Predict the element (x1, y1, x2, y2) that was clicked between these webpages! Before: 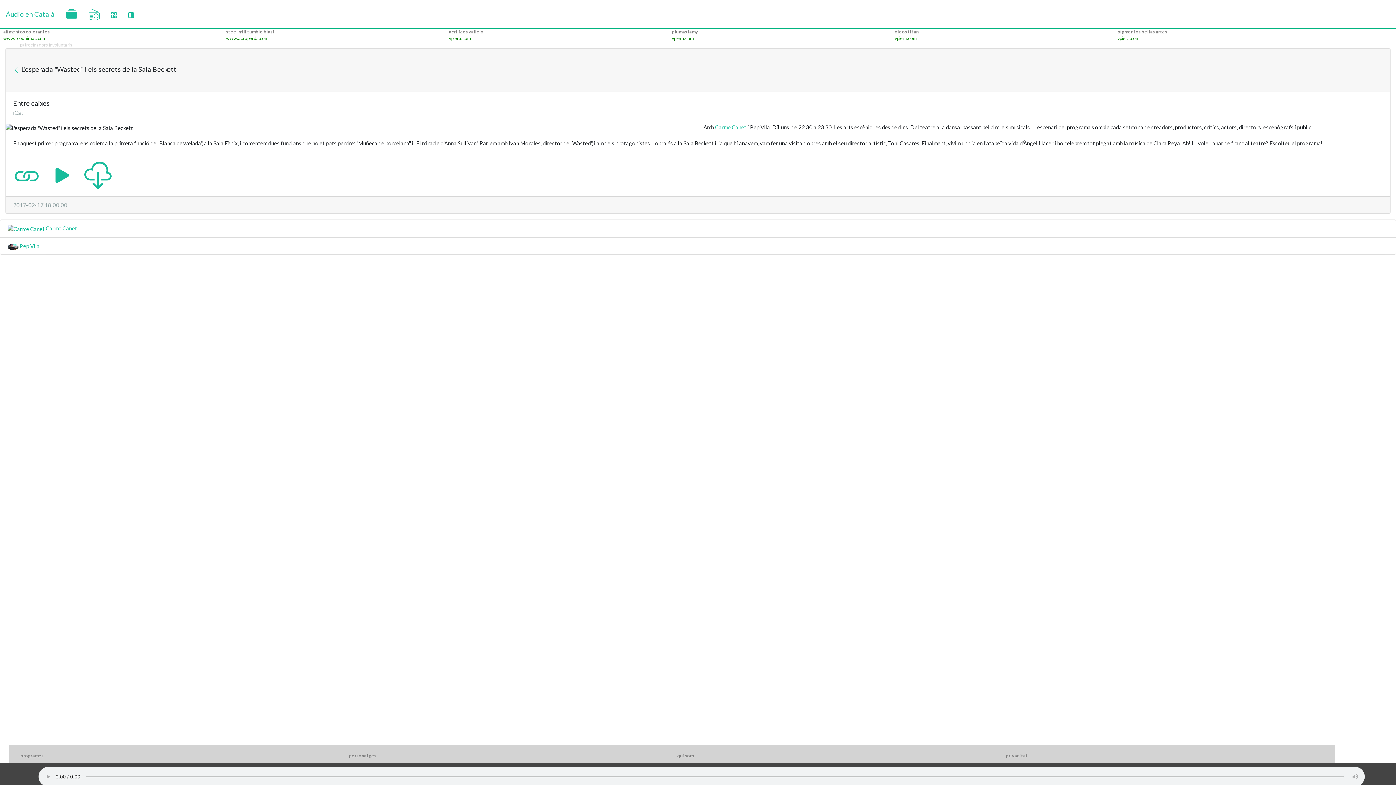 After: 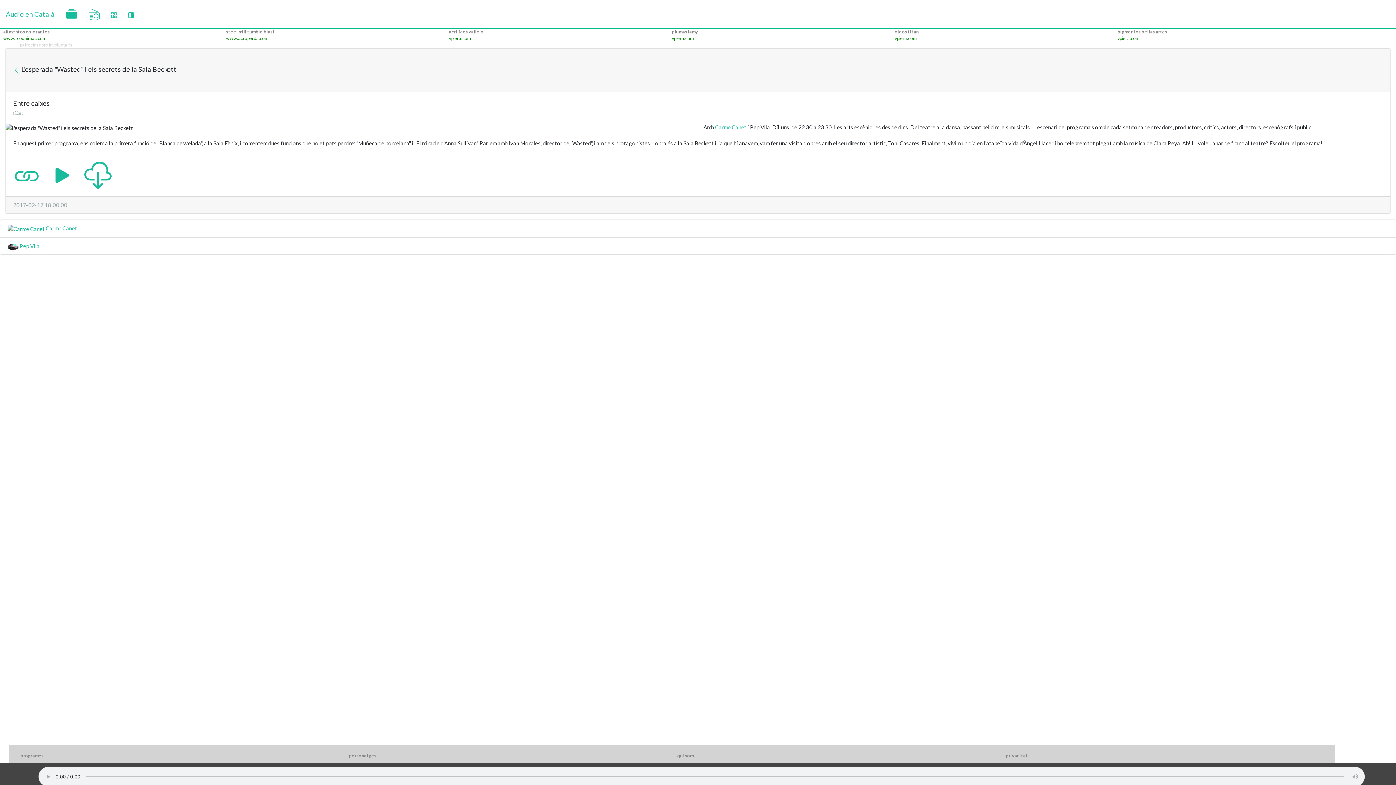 Action: label: plumas lamy bbox: (671, 29, 698, 34)